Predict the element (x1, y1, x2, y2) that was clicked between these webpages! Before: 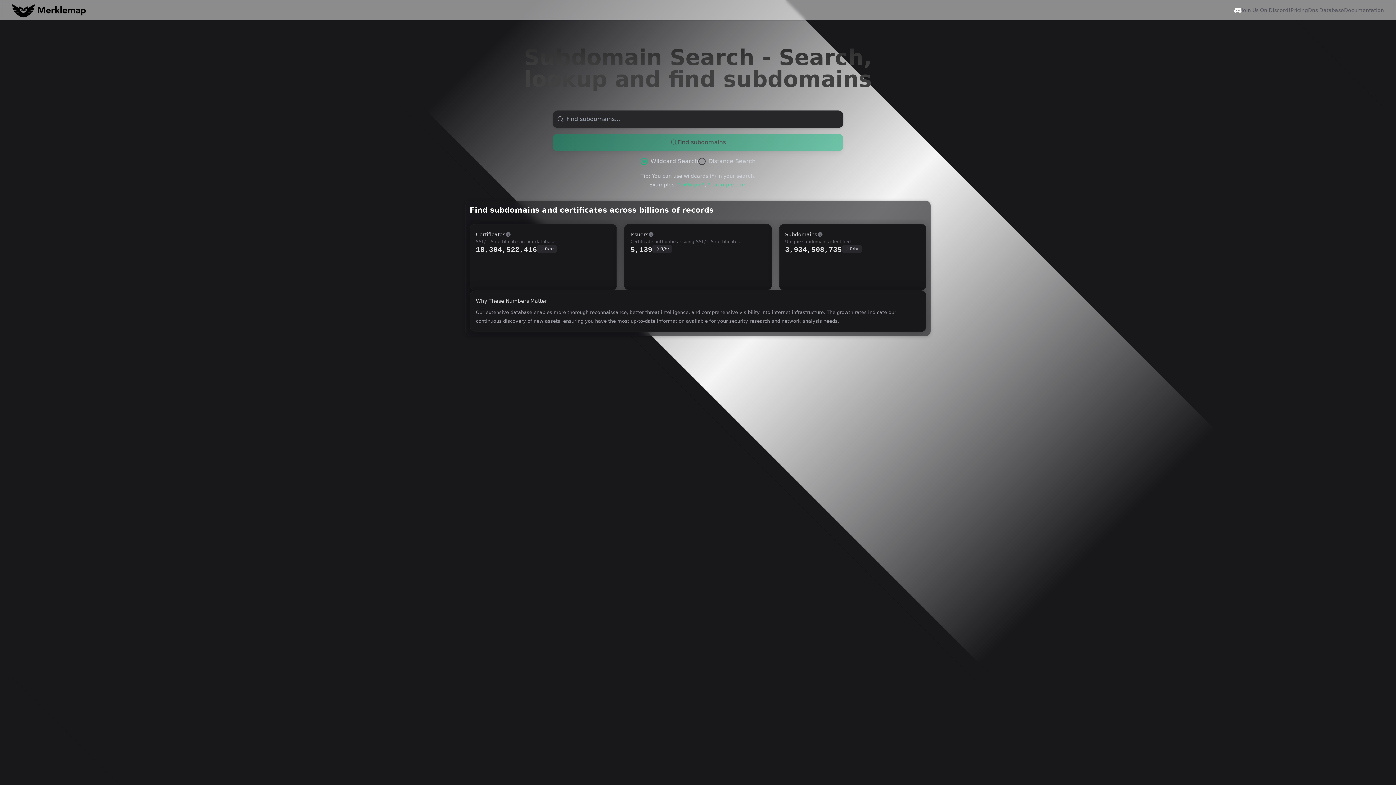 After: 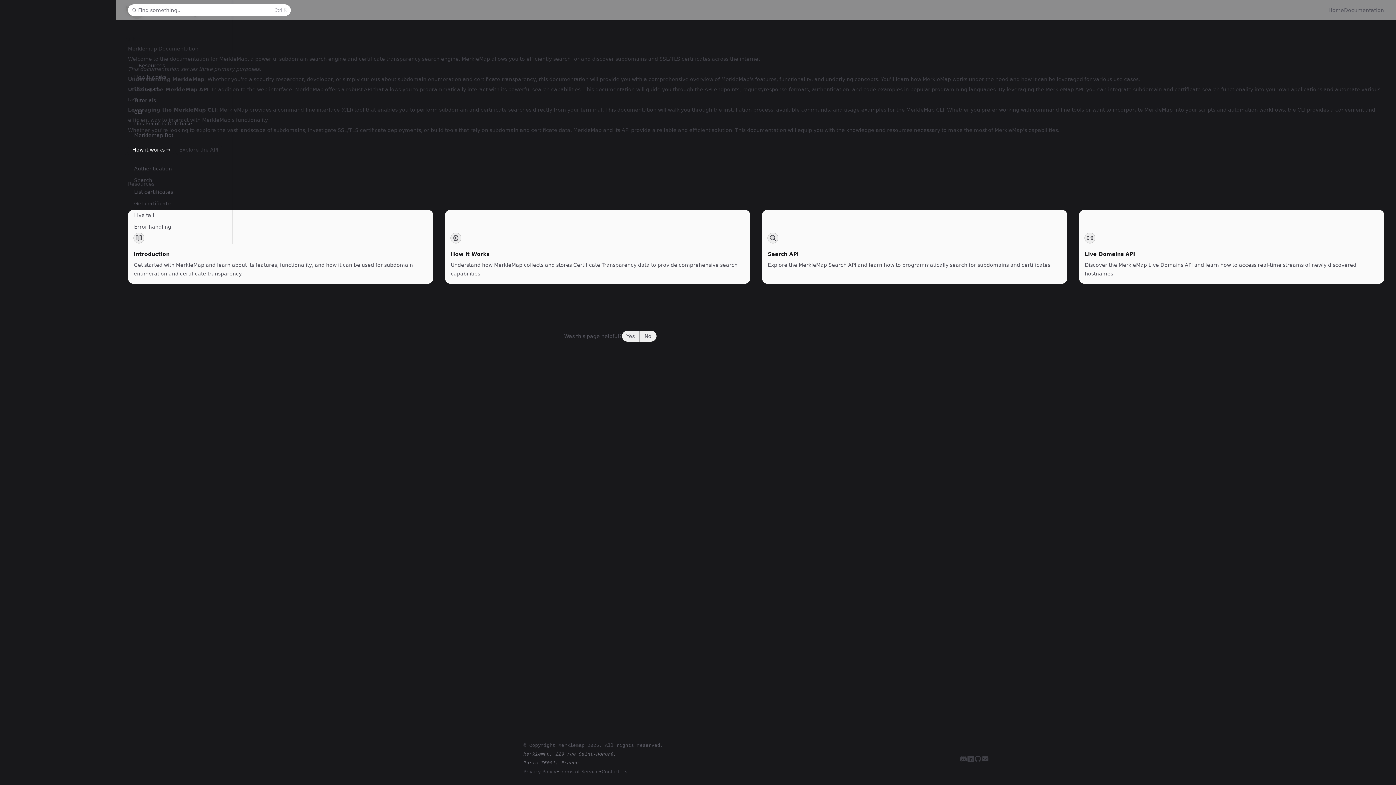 Action: bbox: (1344, 7, 1384, 13) label: Documentation